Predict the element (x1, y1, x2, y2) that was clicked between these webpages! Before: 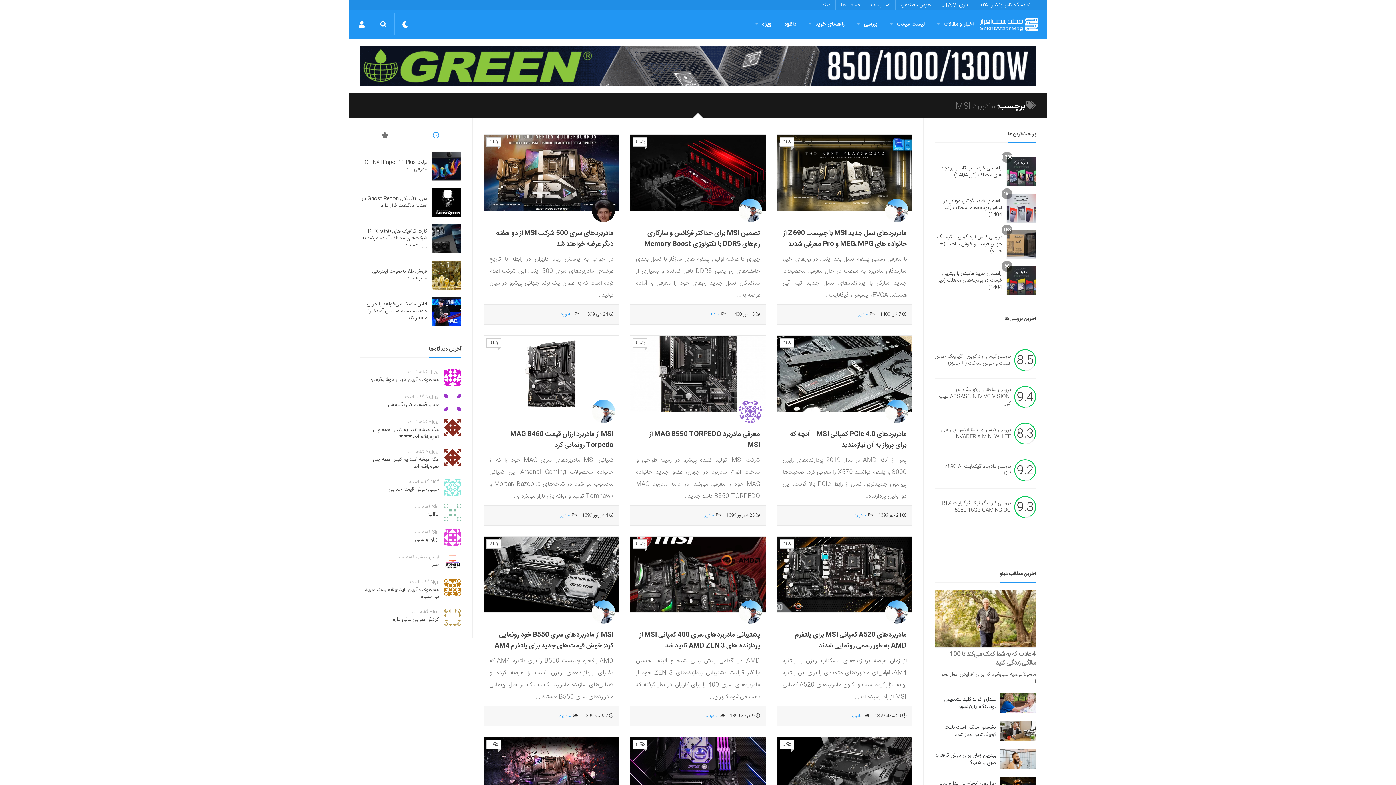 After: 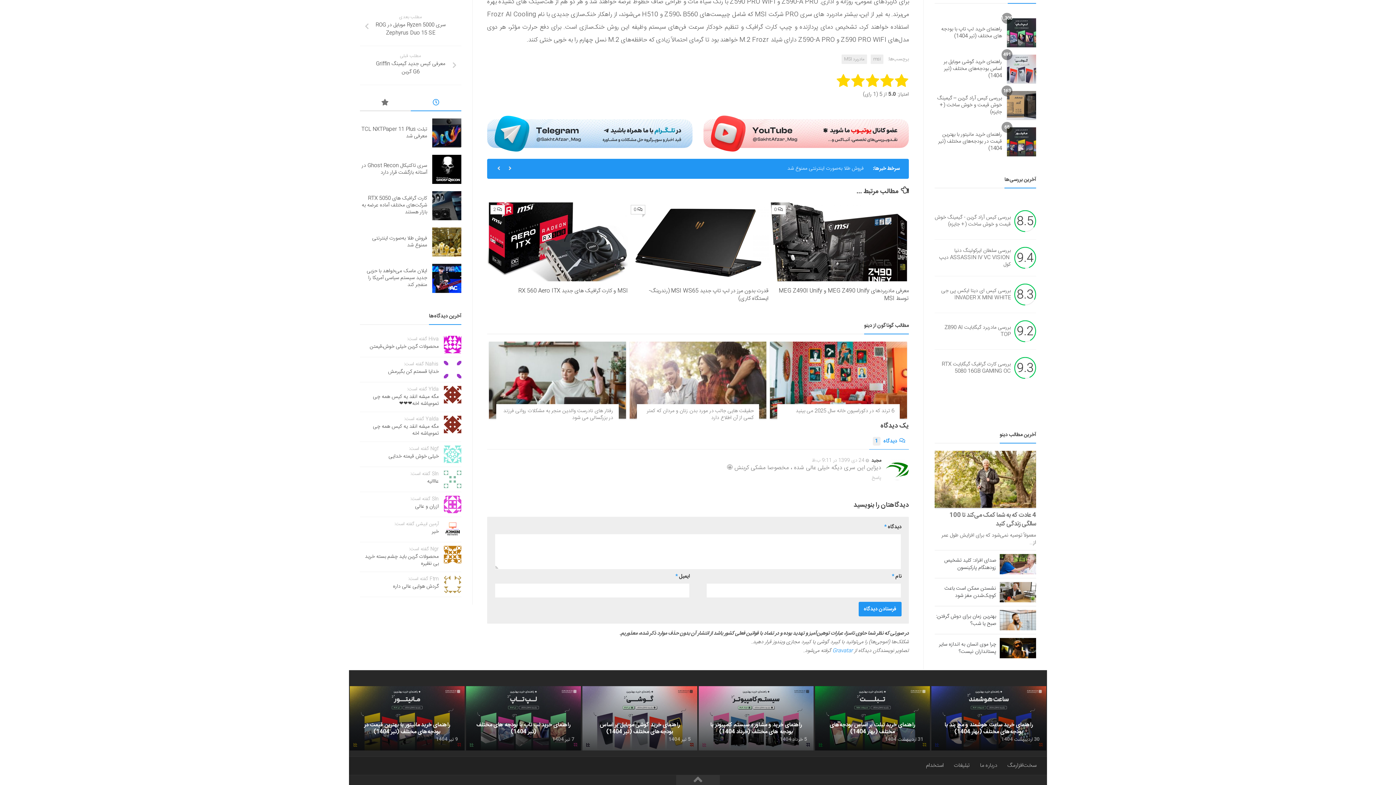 Action: label: 1 bbox: (486, 137, 501, 146)